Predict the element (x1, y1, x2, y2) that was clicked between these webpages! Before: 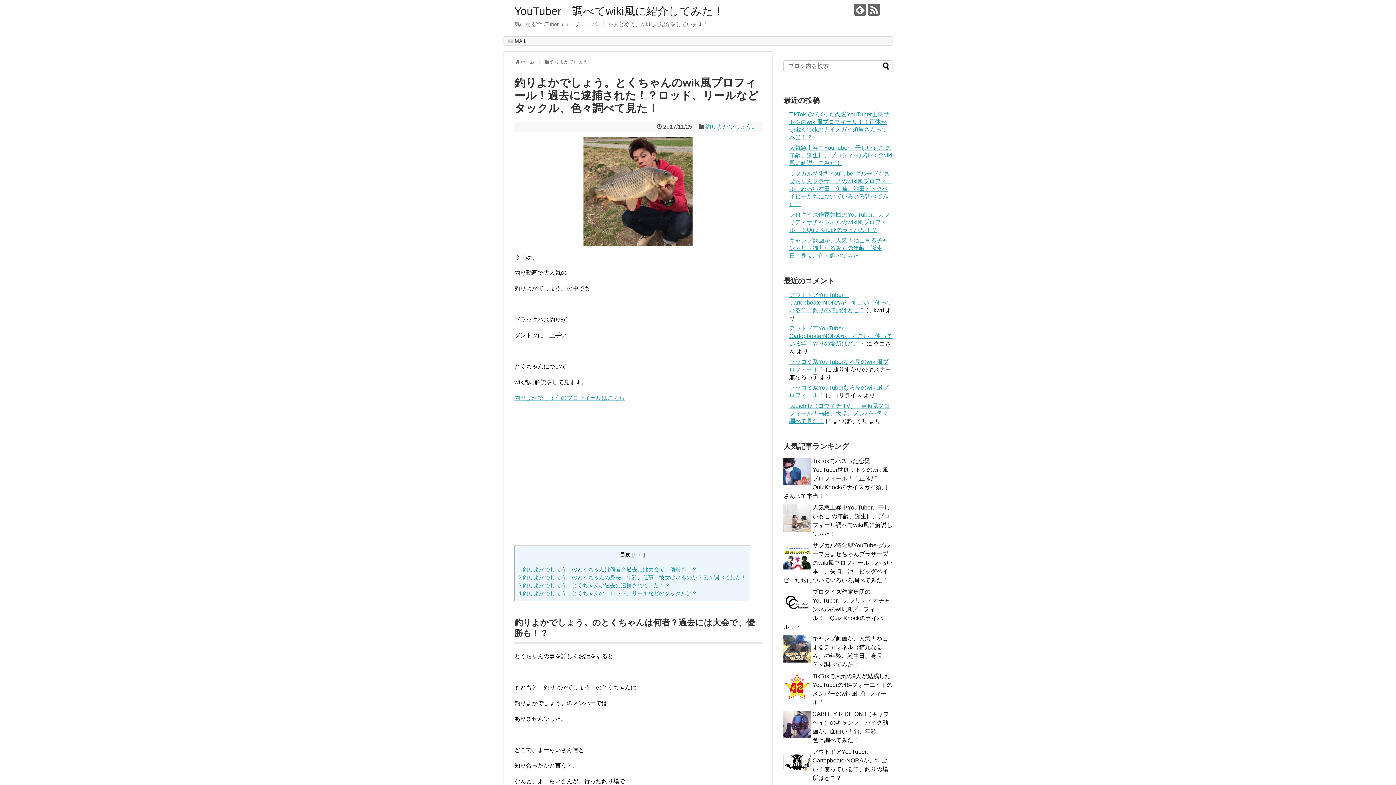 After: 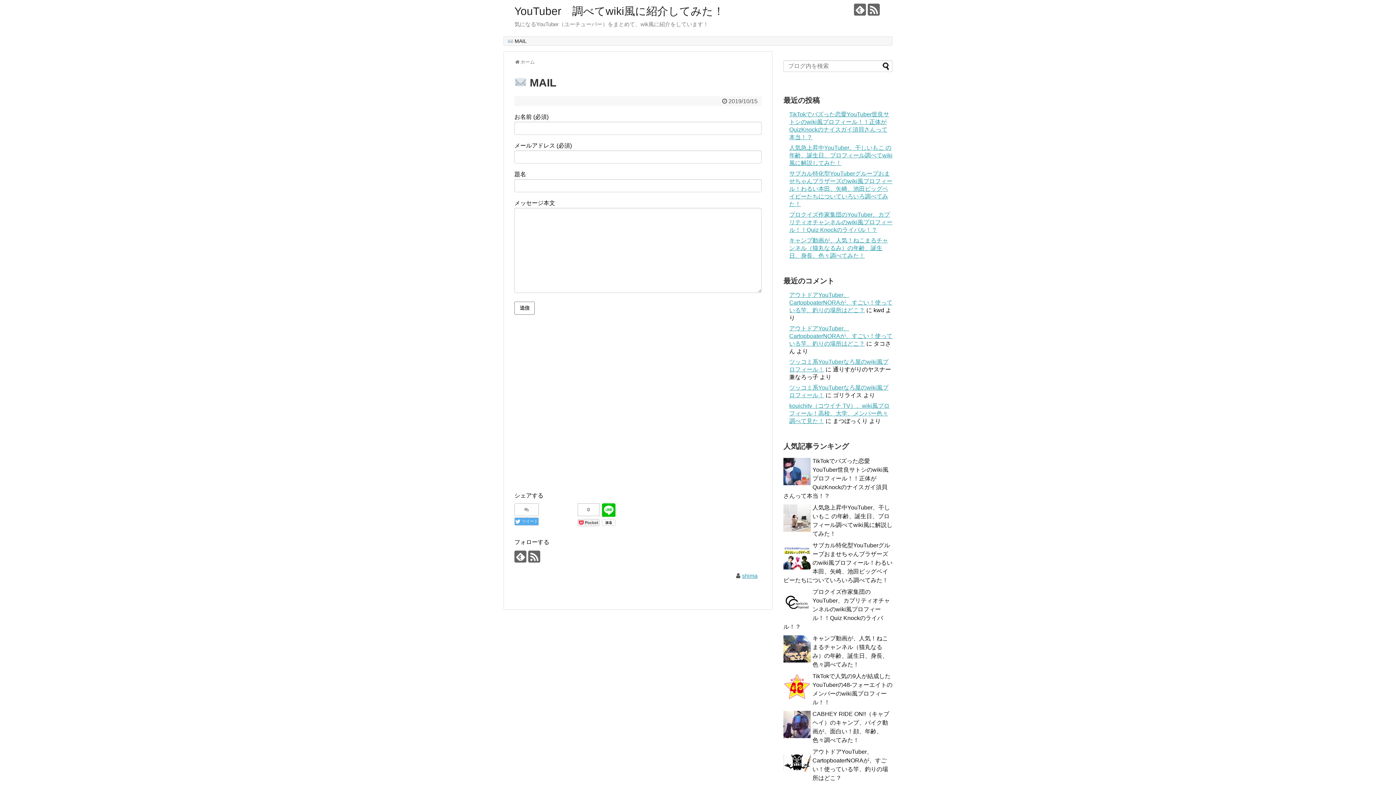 Action: label:  MAIL bbox: (504, 36, 530, 45)